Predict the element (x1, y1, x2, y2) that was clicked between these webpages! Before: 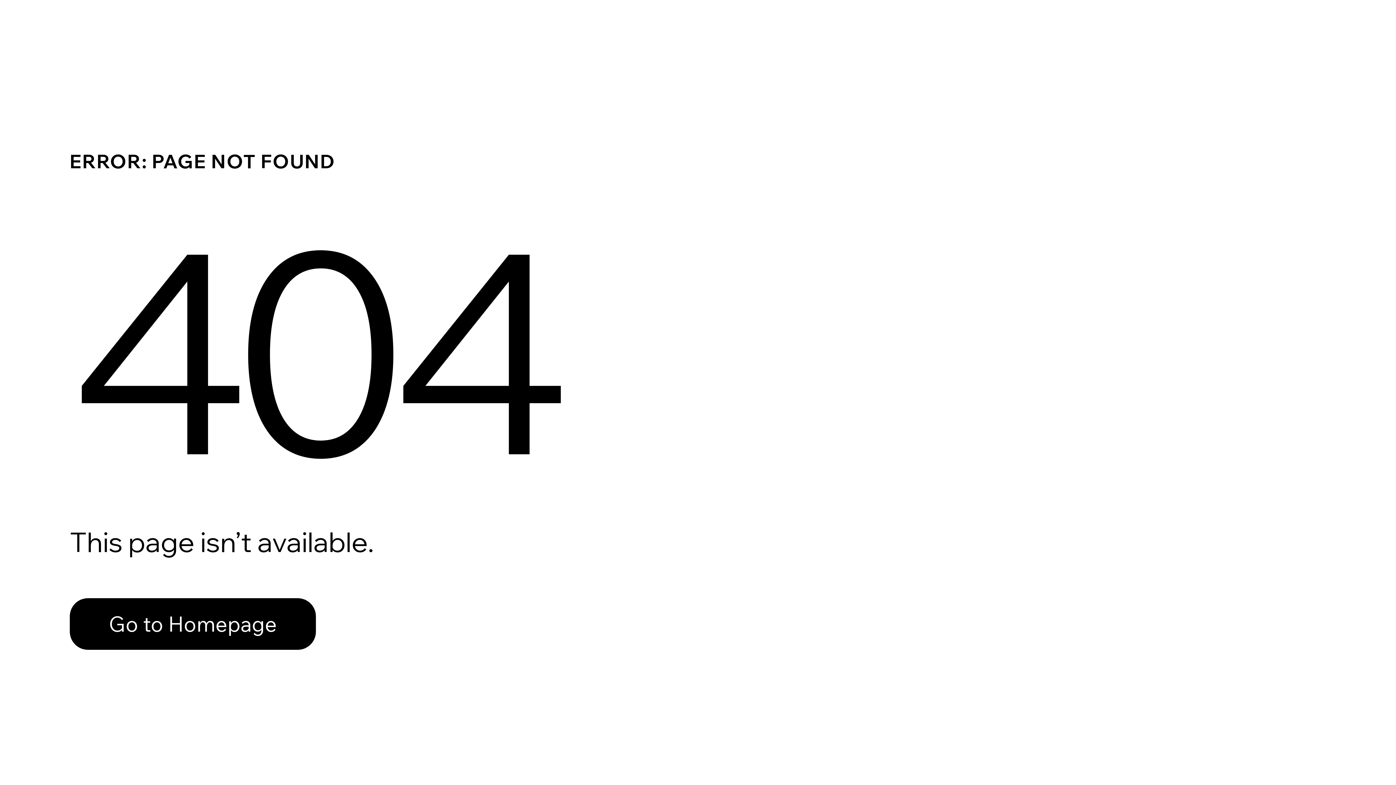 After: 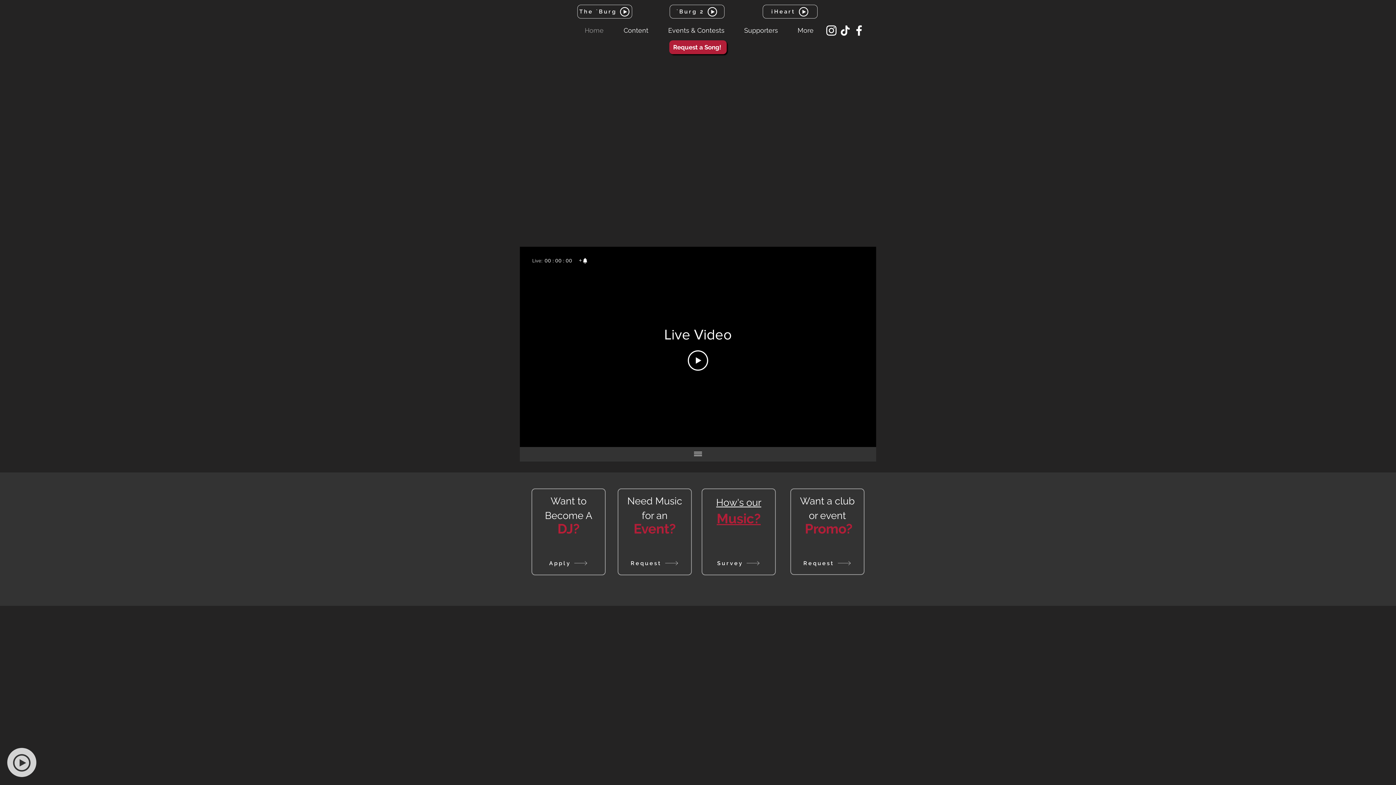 Action: bbox: (69, 598, 316, 650) label: Go to Homepage